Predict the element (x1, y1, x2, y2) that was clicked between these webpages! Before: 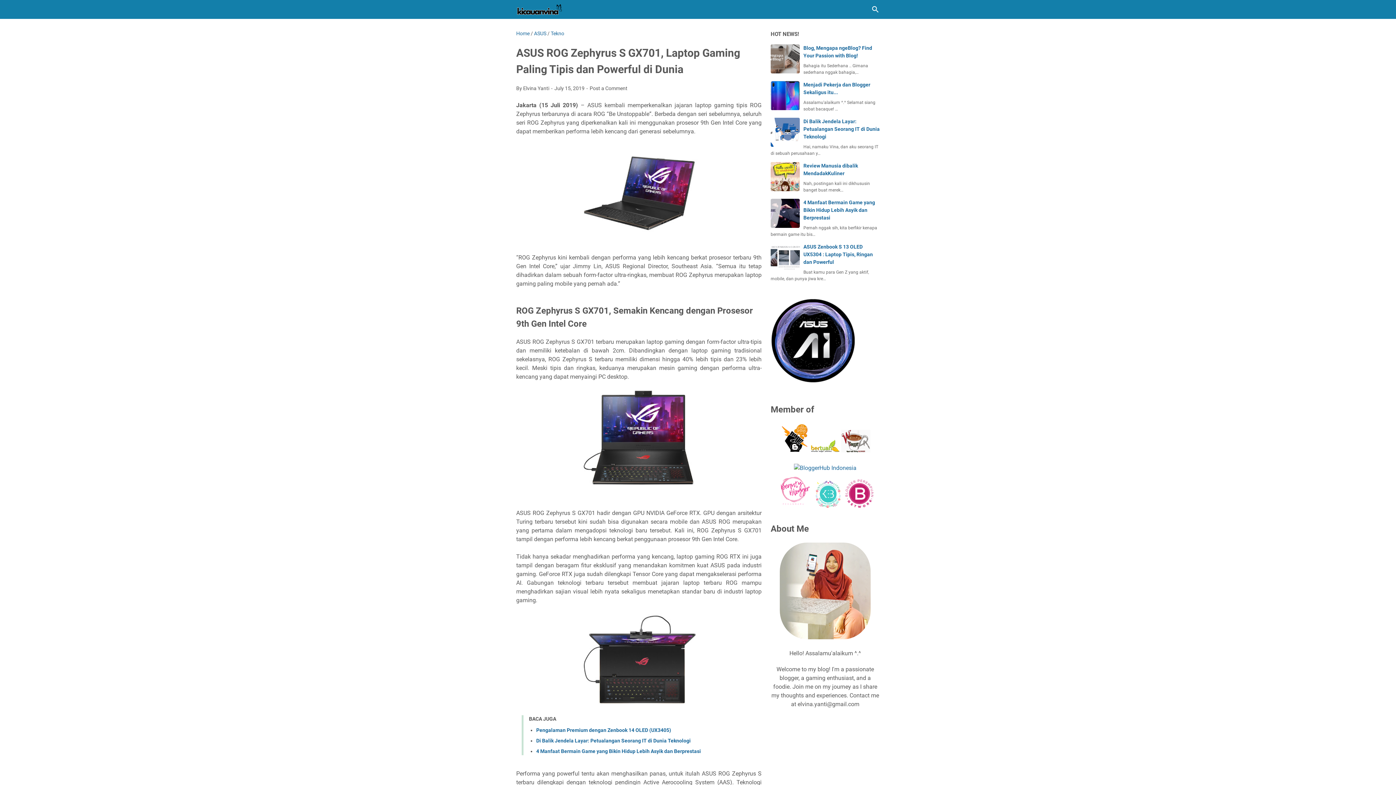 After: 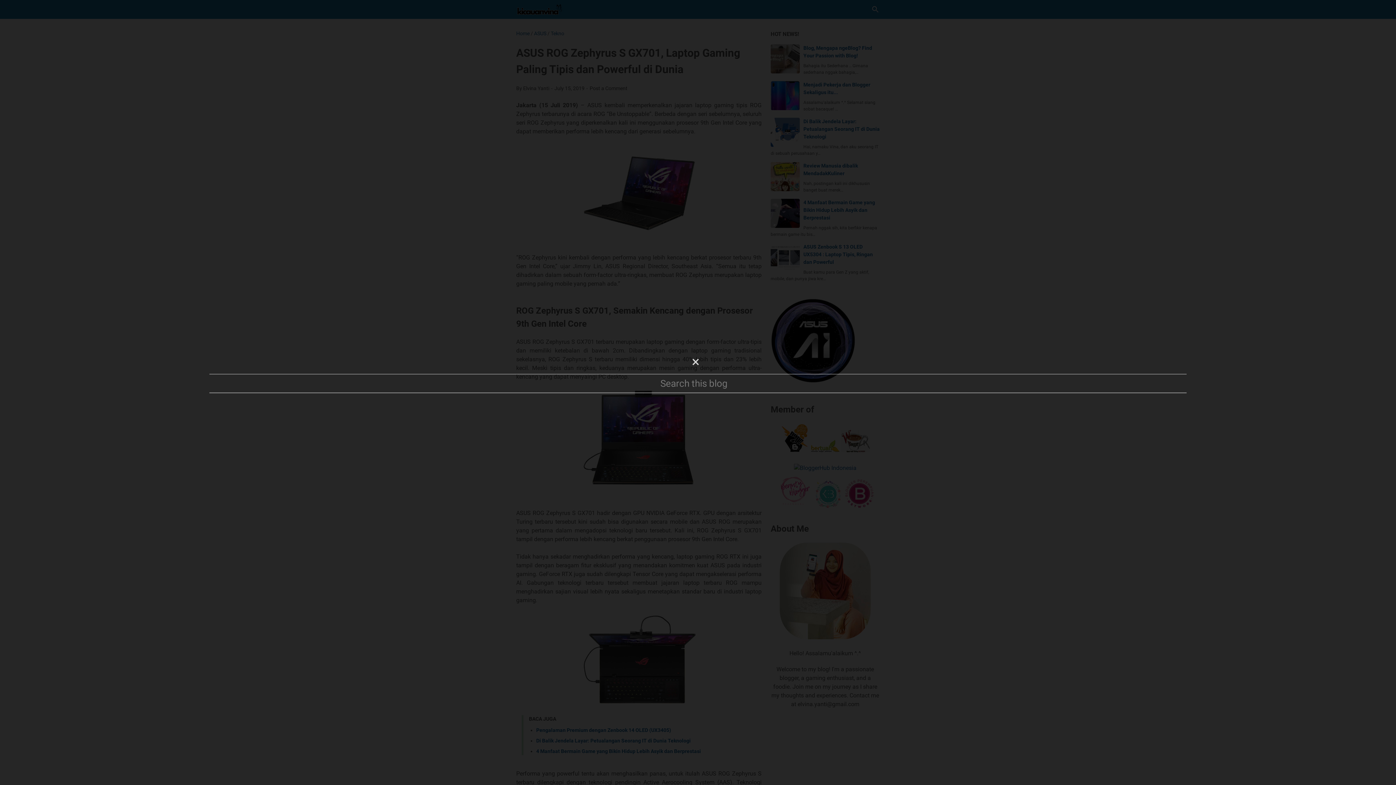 Action: label: Search this blog bbox: (871, 5, 880, 13)